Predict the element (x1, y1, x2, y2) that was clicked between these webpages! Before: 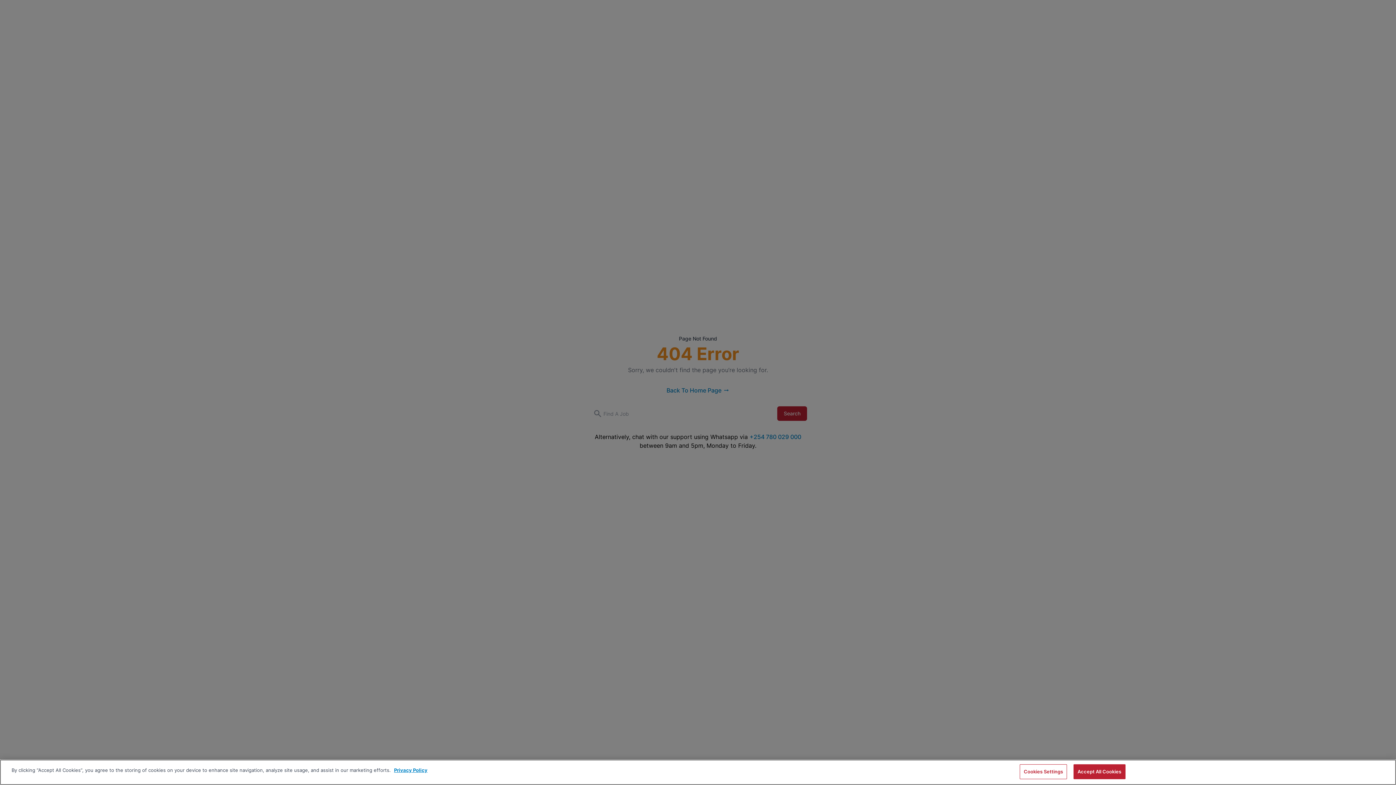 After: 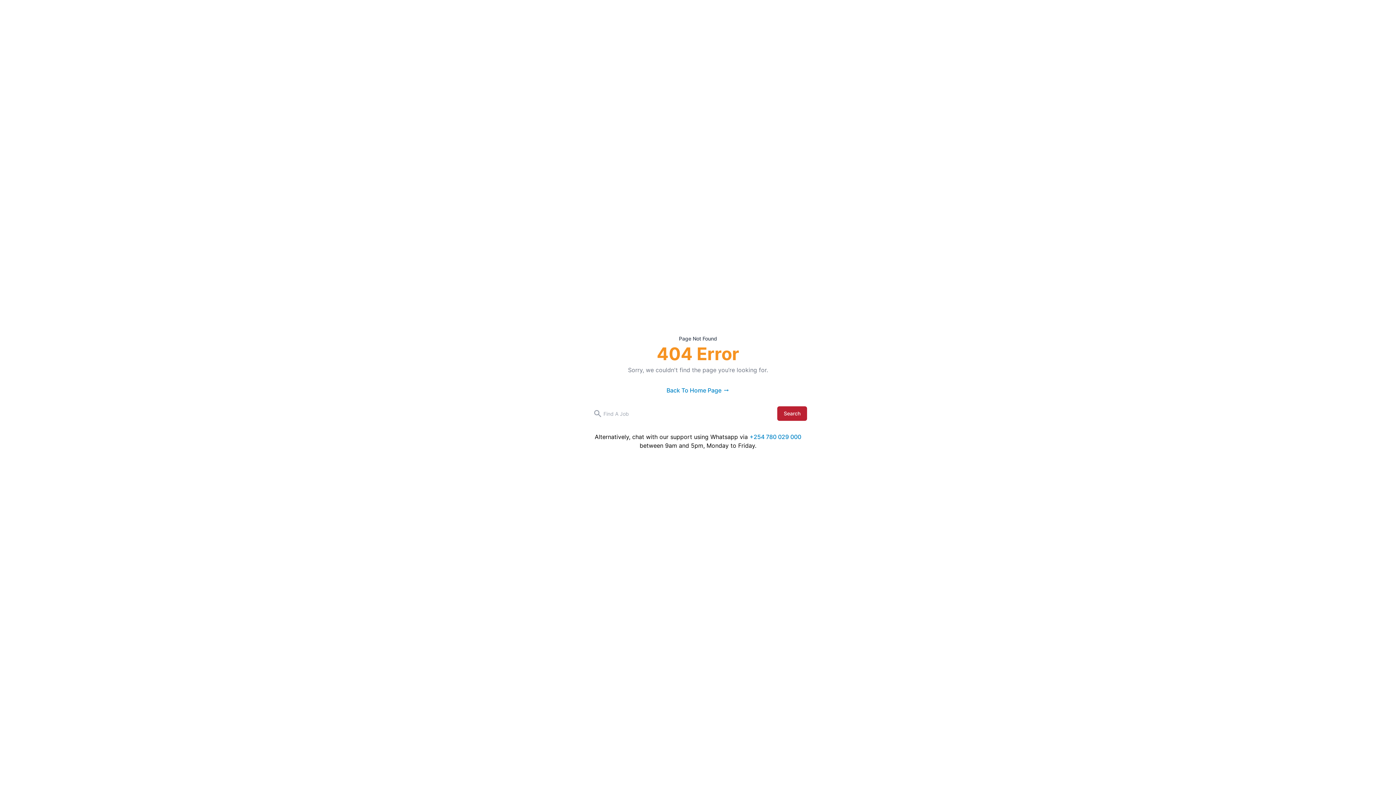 Action: label: Accept All Cookies bbox: (1073, 764, 1125, 779)